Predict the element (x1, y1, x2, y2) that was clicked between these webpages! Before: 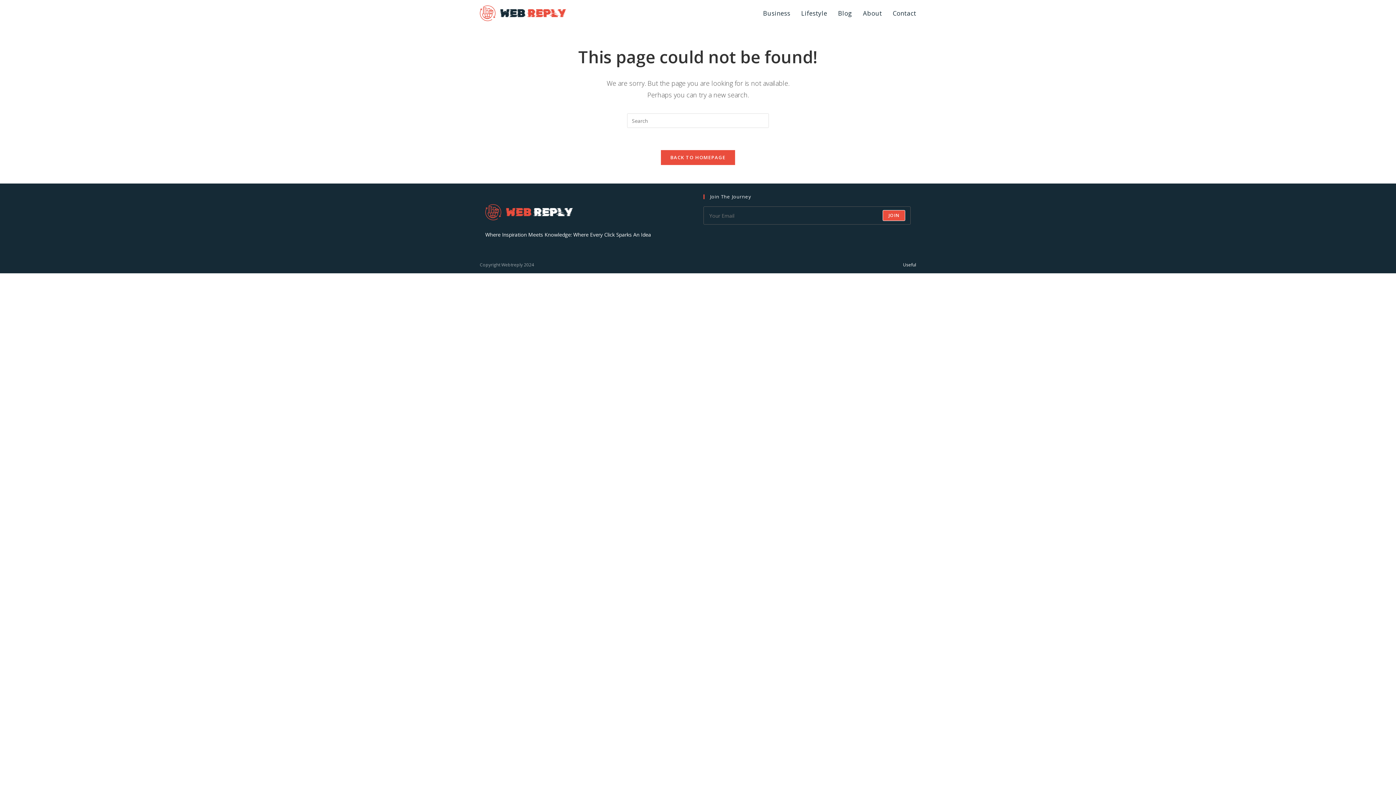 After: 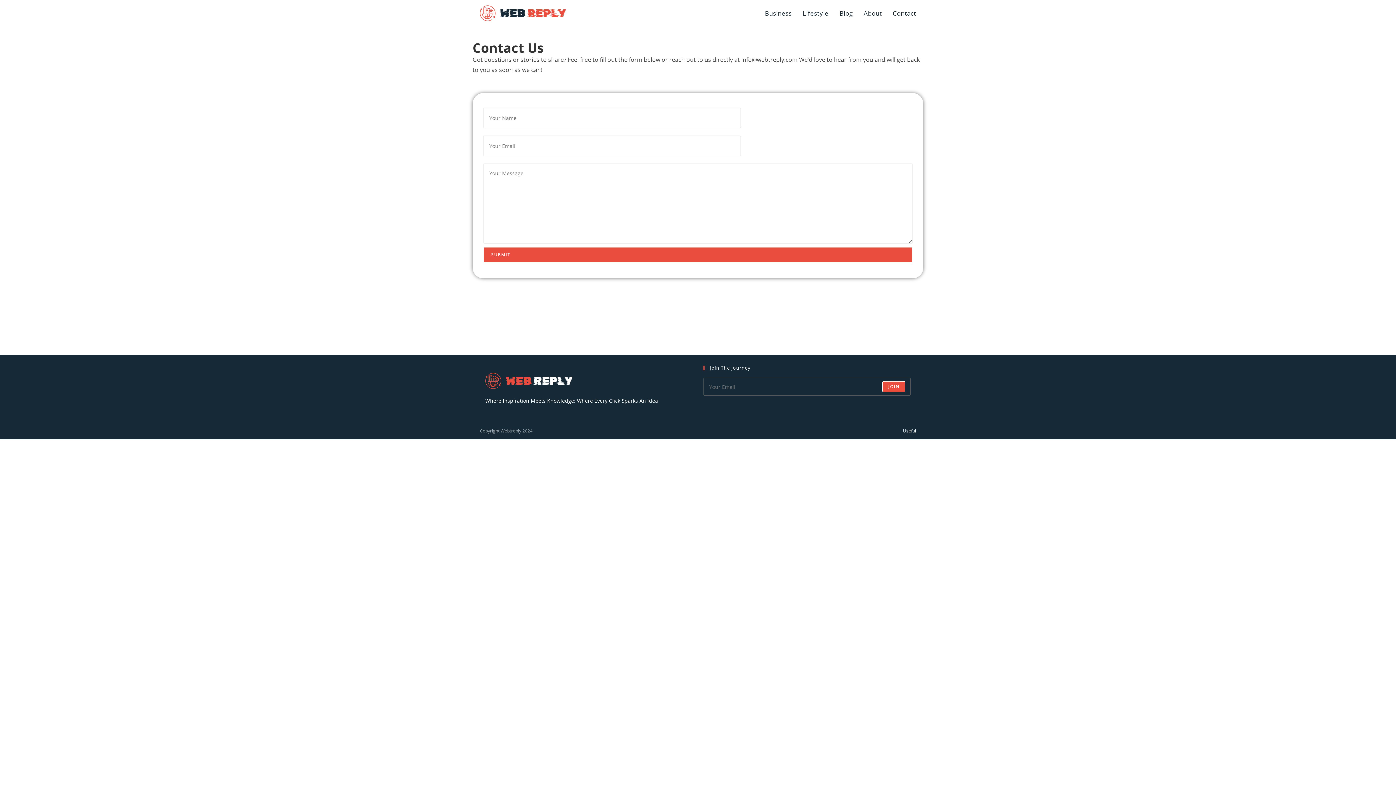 Action: label: Contact bbox: (887, 0, 921, 26)